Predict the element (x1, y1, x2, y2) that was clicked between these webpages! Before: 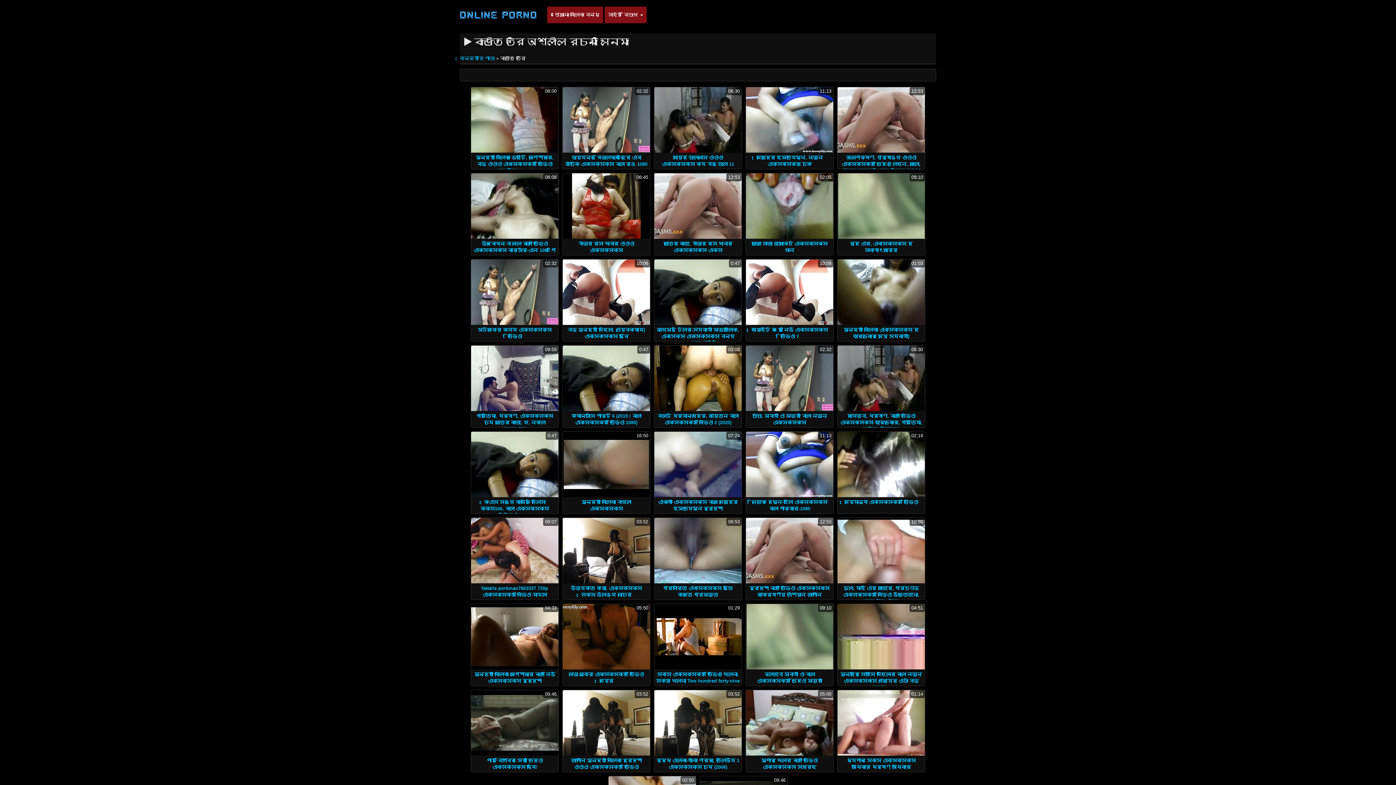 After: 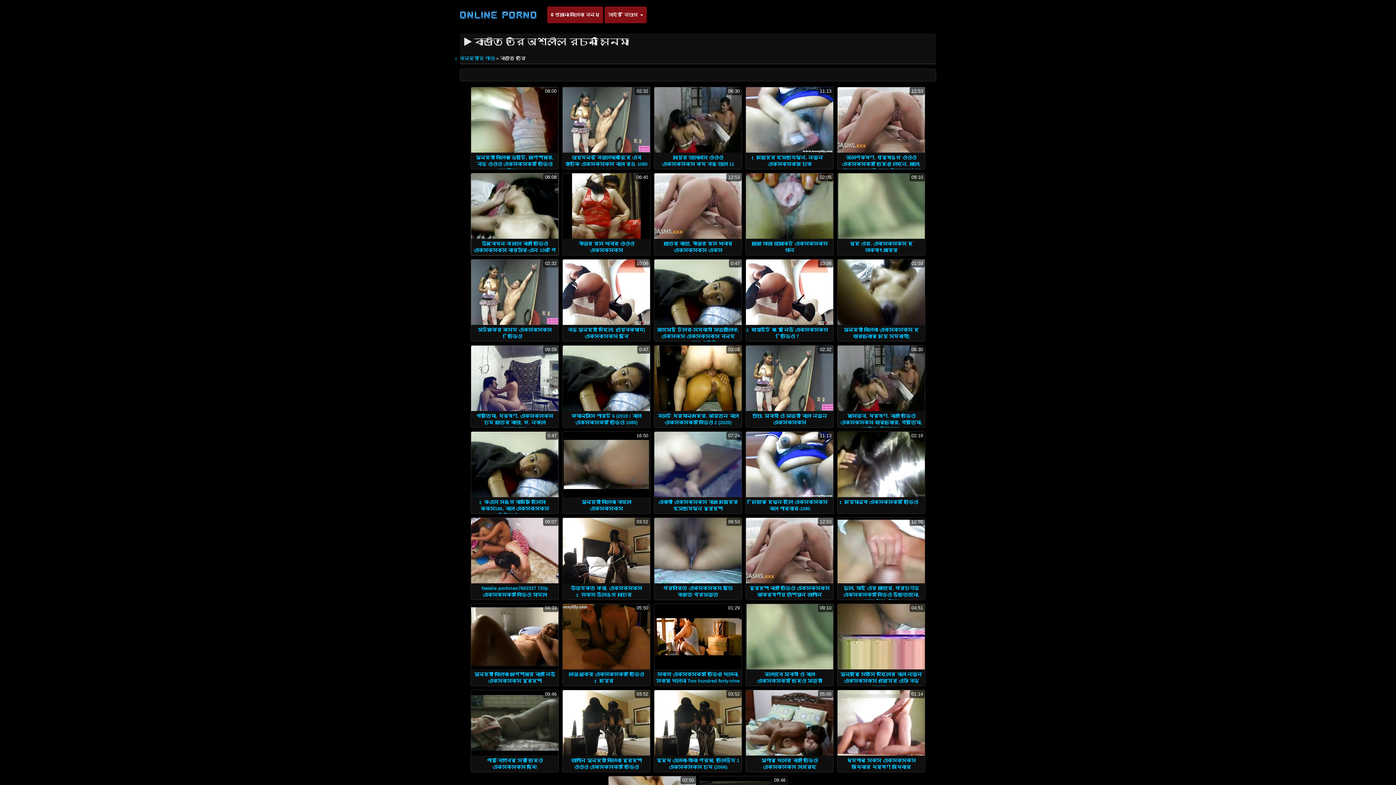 Action: bbox: (471, 173, 558, 238) label: 06:08